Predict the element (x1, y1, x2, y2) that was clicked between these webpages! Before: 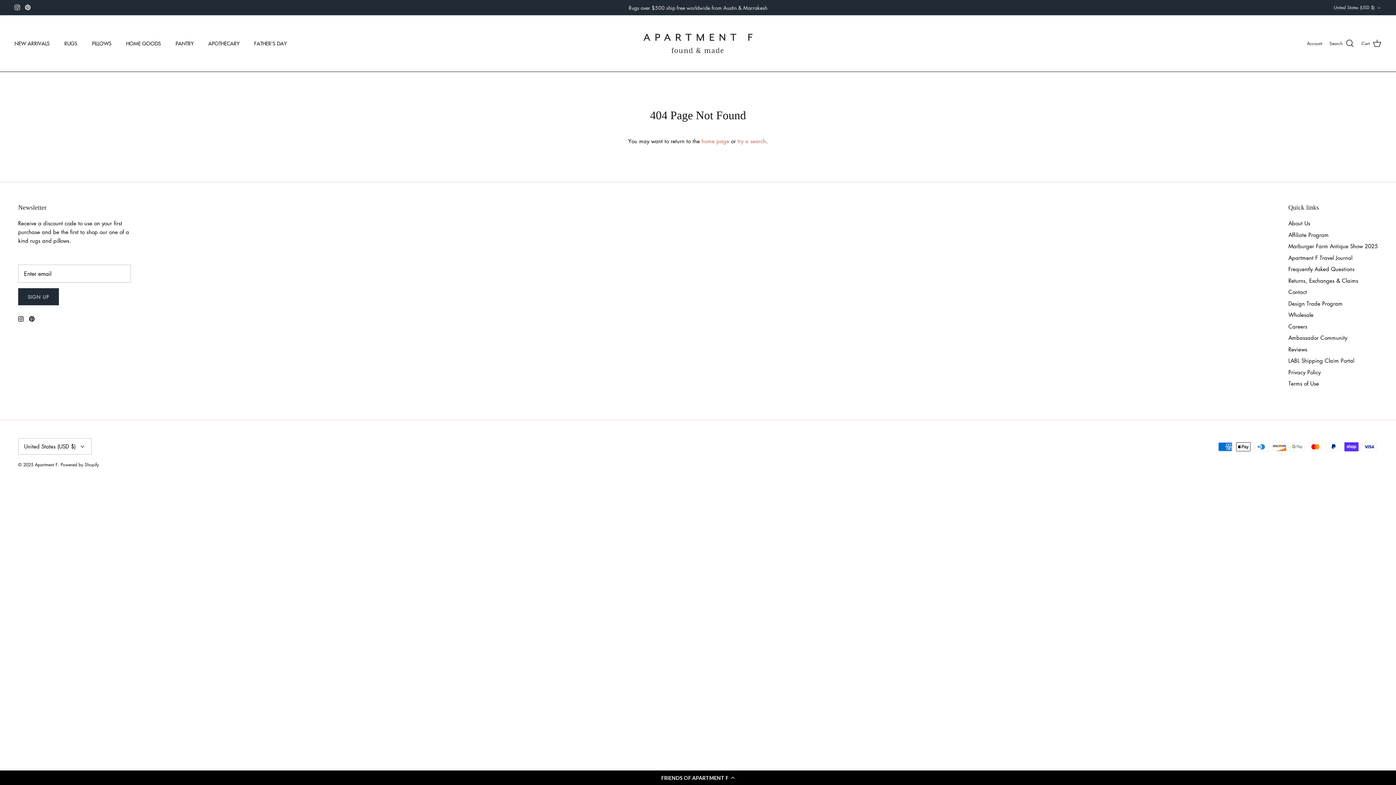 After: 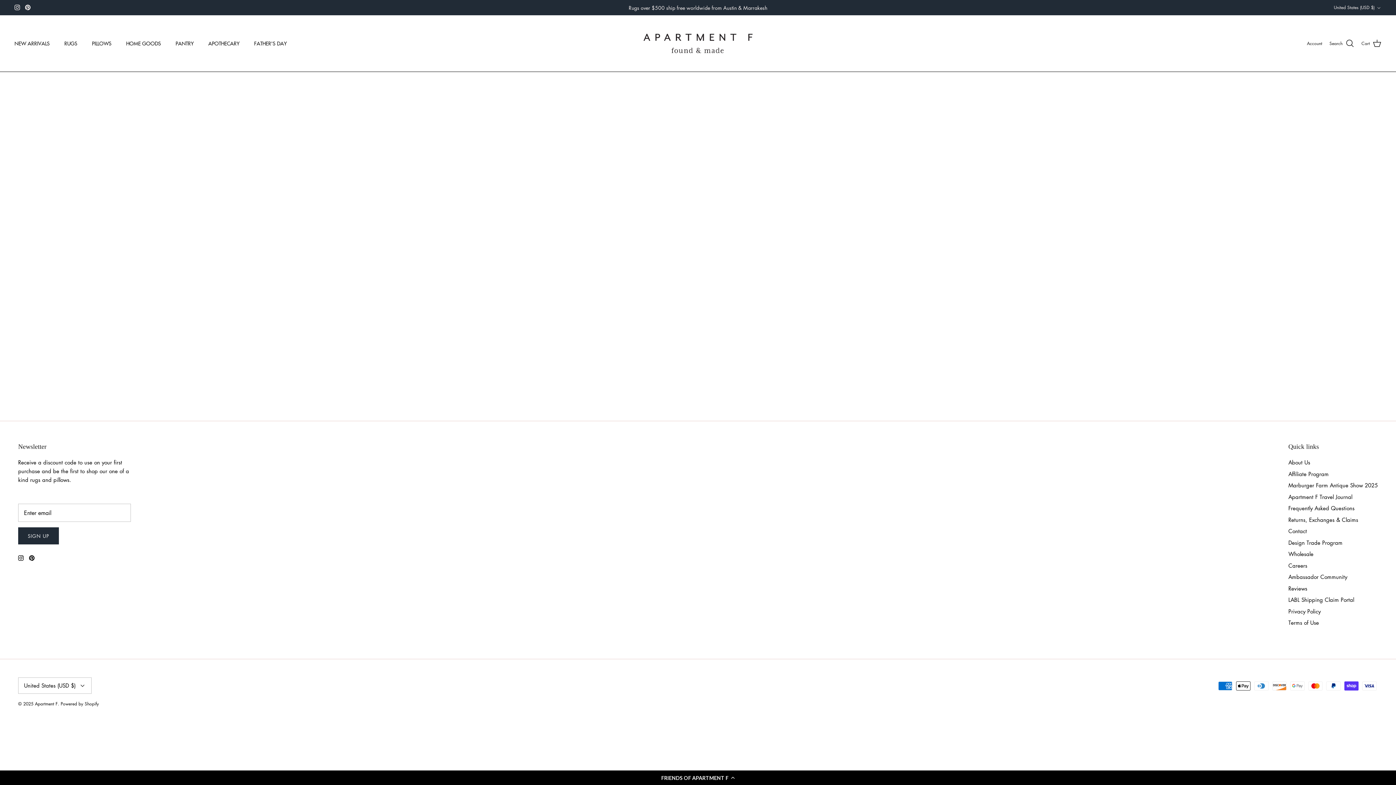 Action: label: Ambassador Community bbox: (1288, 334, 1347, 341)